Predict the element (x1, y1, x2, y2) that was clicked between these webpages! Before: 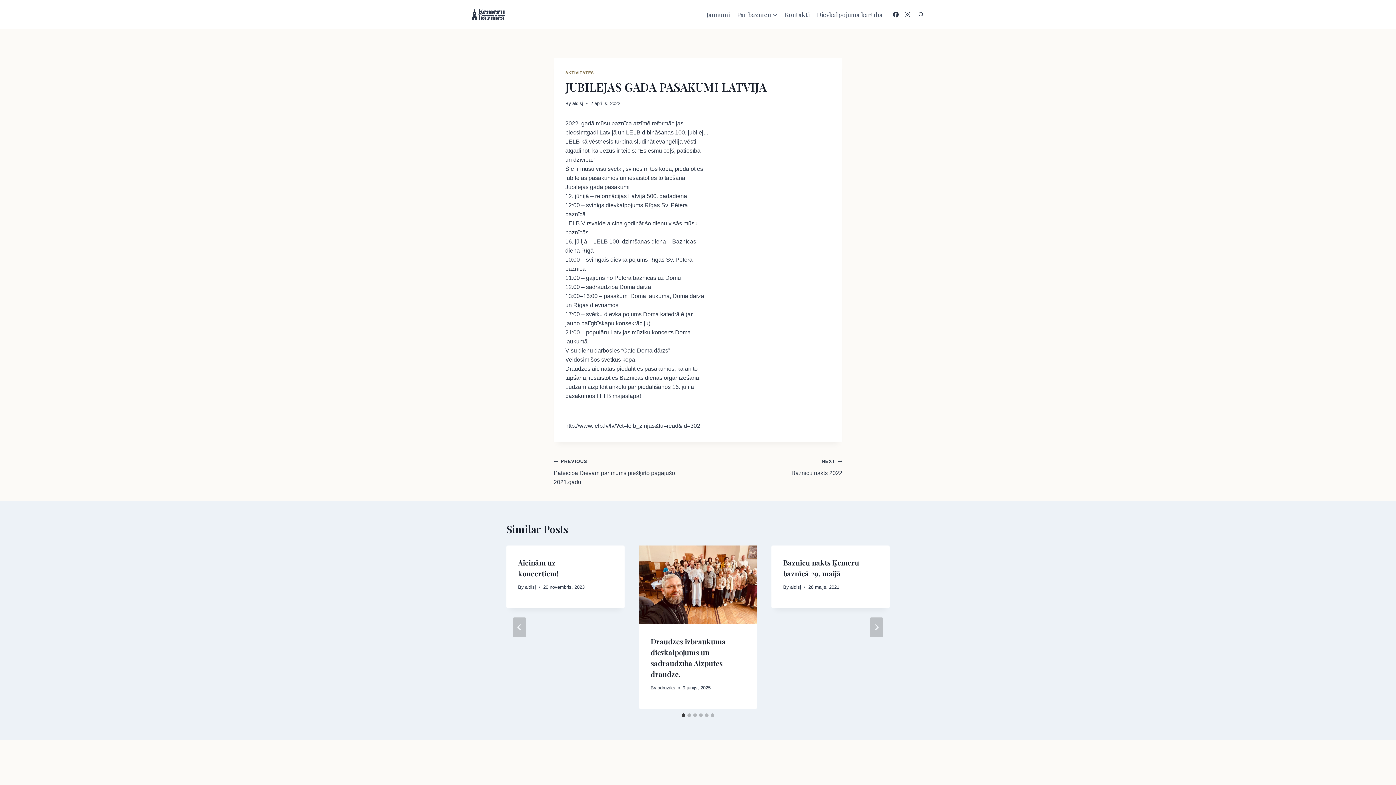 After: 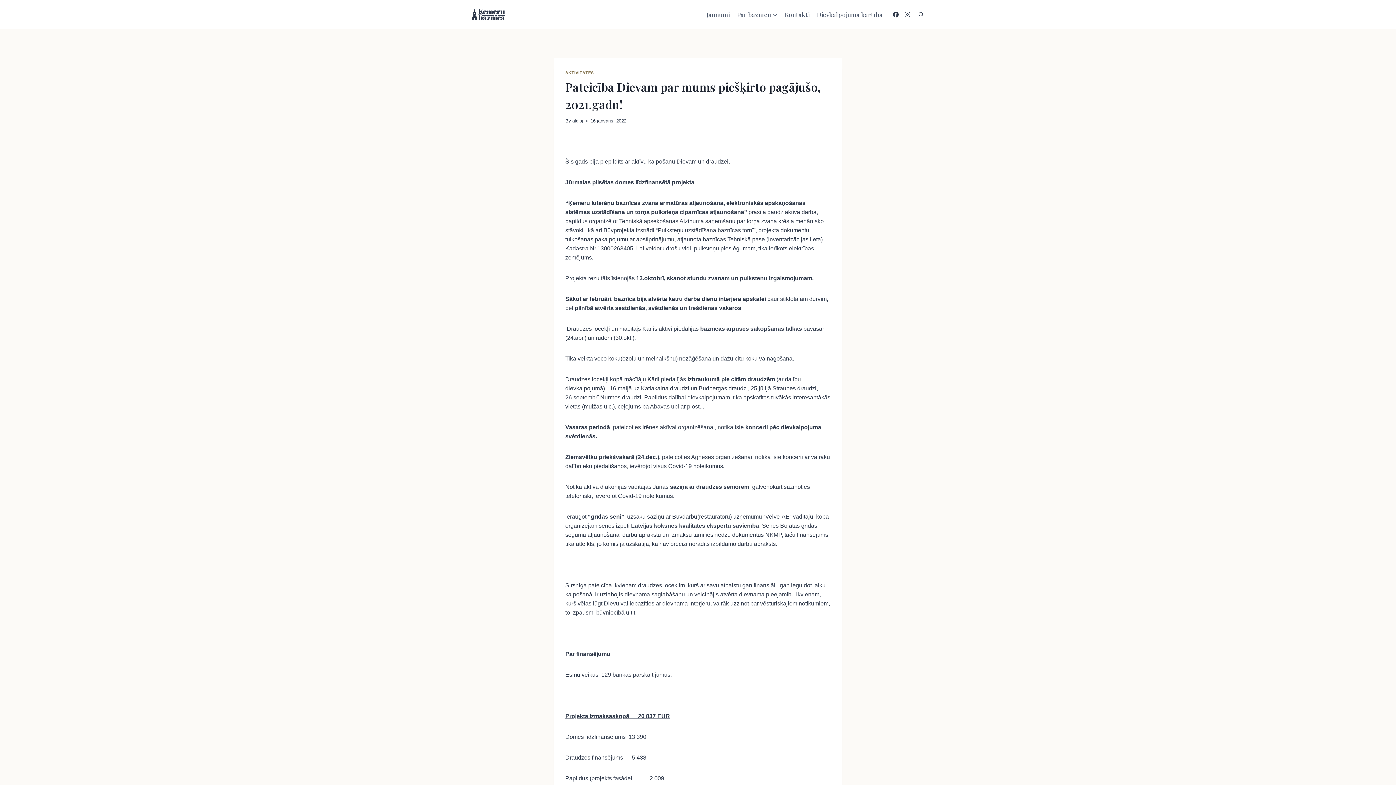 Action: label: PREVIOUS
Pateicība Dievam par mums piešķirto pagājušo, 2021.gadu! bbox: (553, 456, 698, 487)